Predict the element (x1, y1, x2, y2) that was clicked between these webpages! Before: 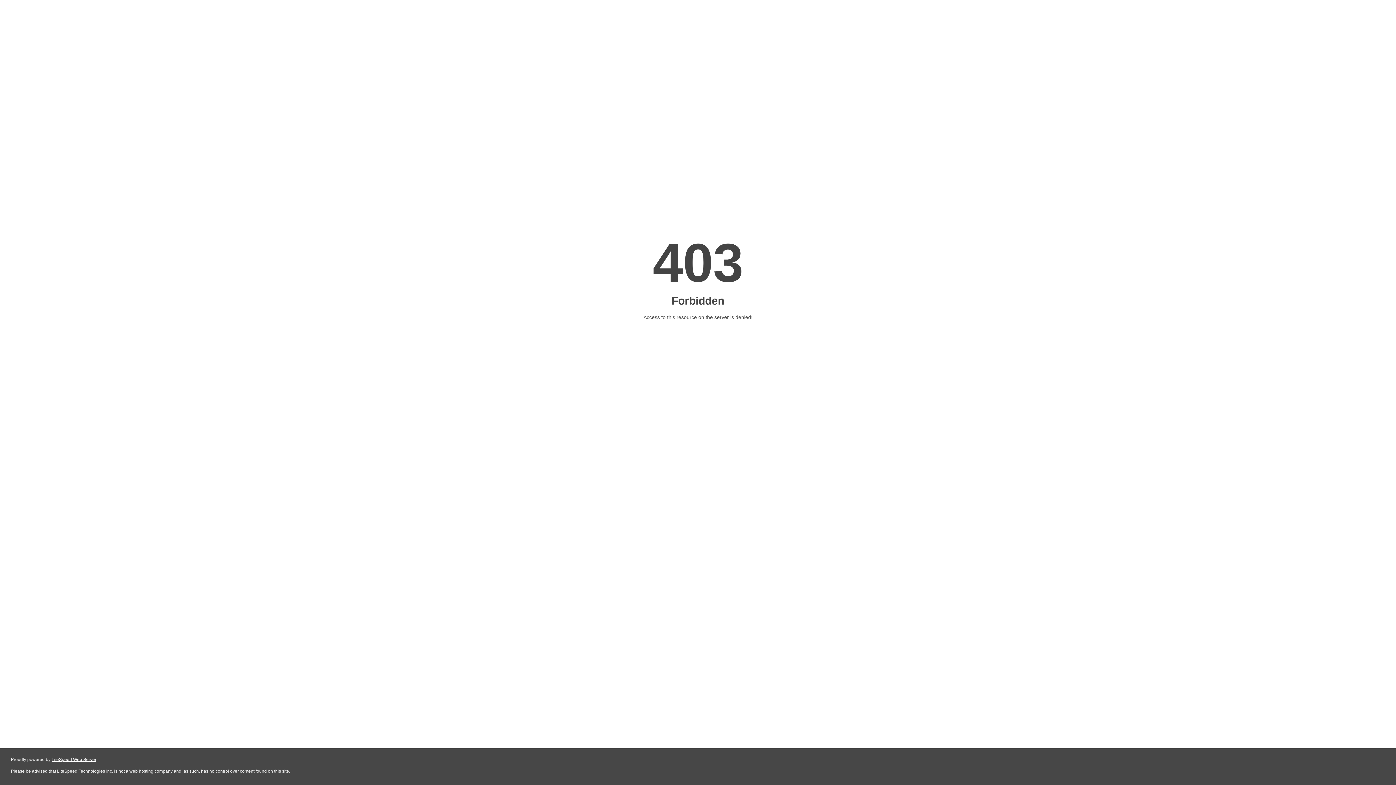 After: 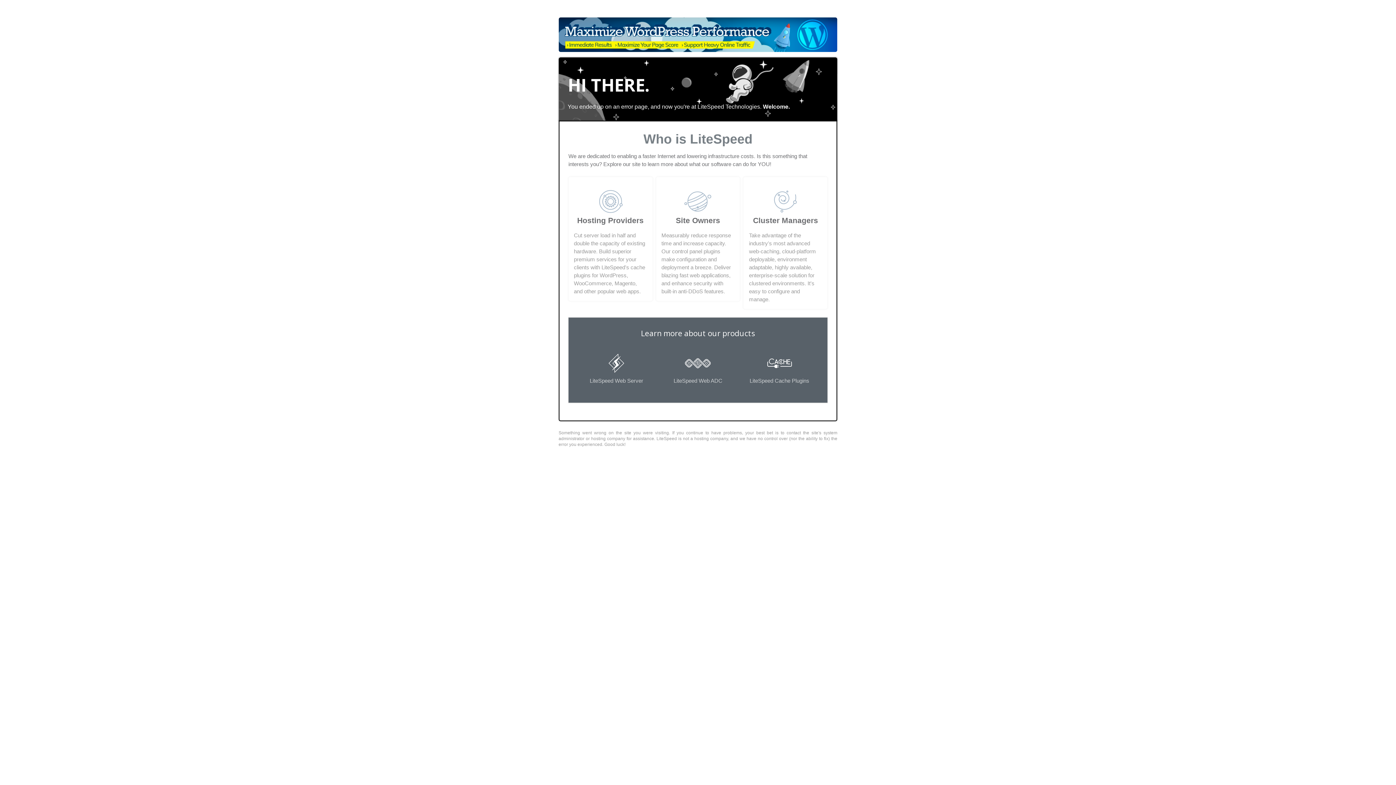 Action: bbox: (51, 757, 96, 762) label: LiteSpeed Web Server